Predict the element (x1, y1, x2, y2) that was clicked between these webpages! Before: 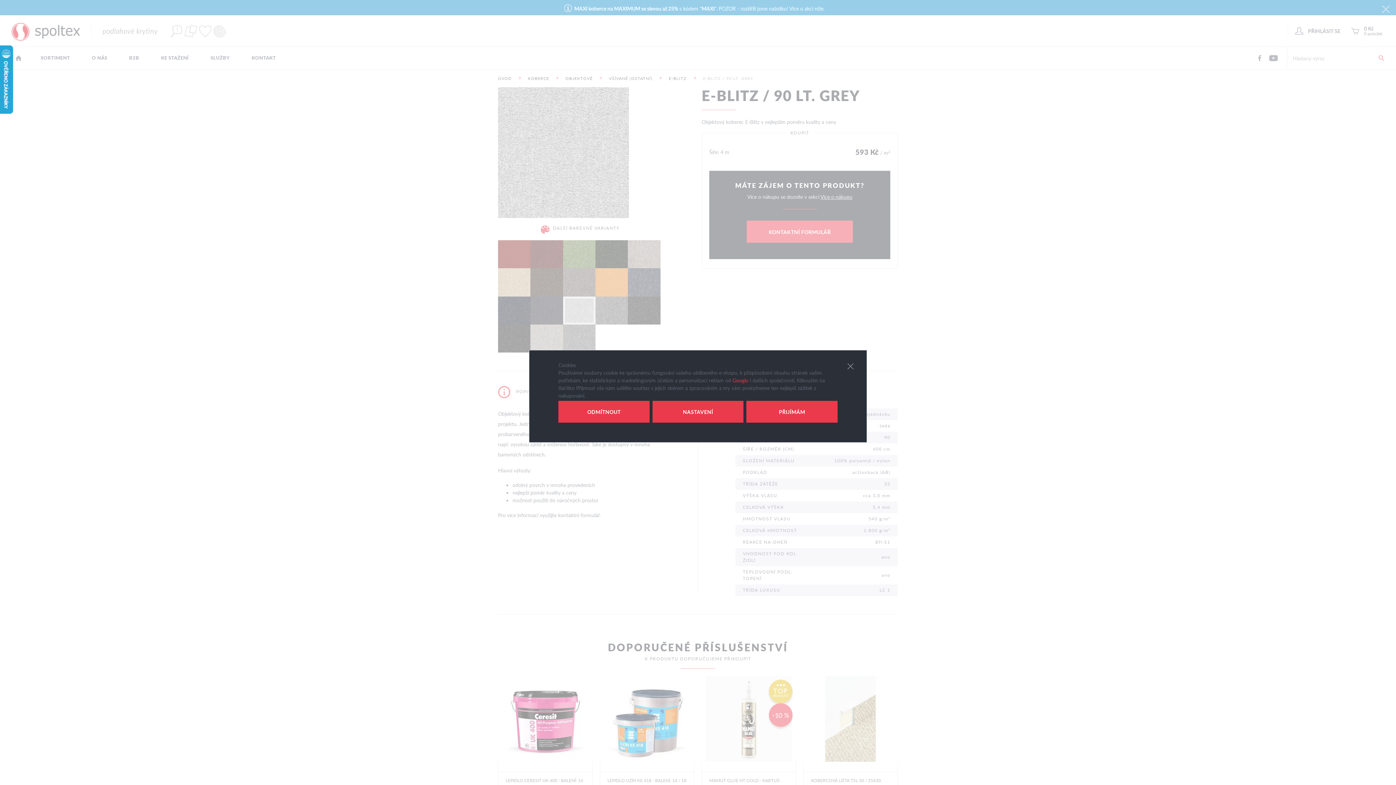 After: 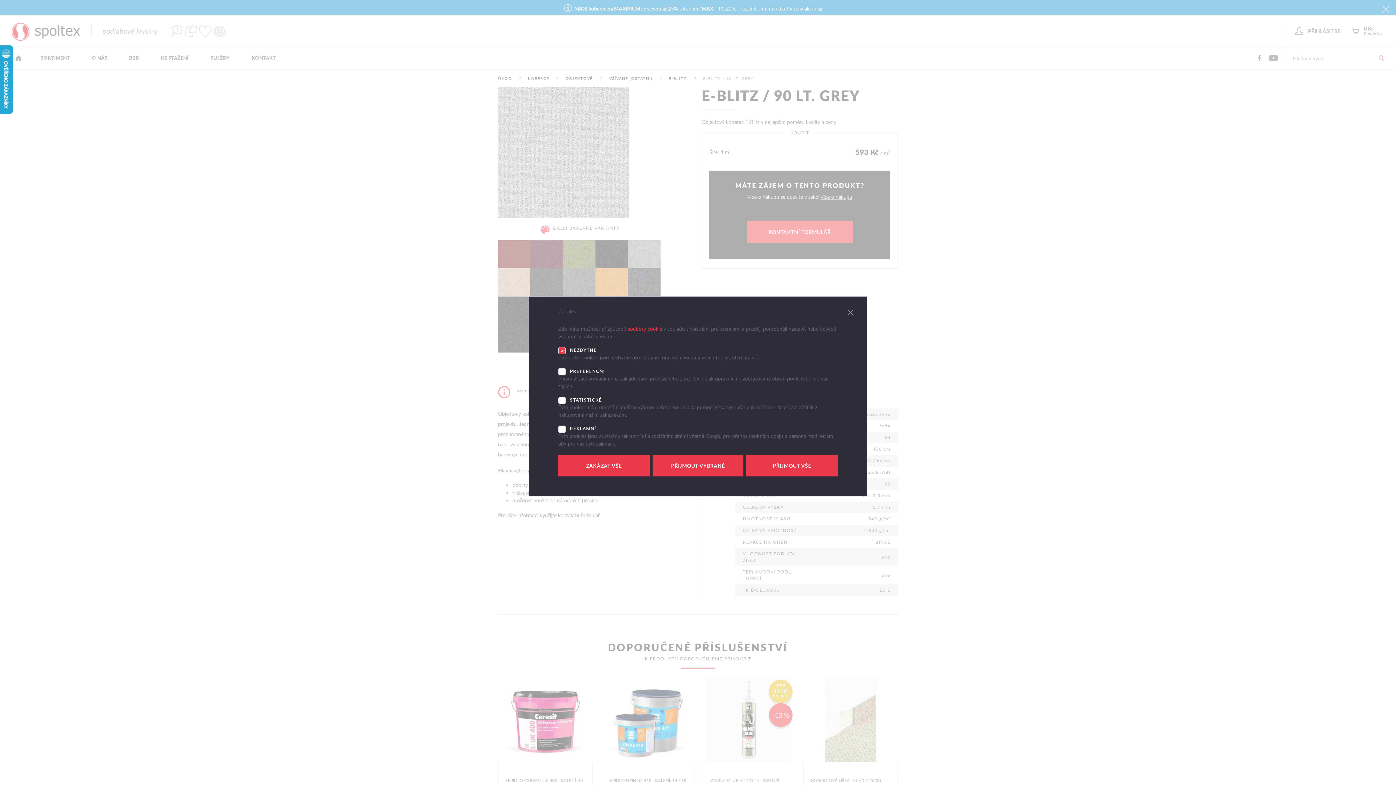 Action: bbox: (652, 400, 743, 422) label: NASTAVENÍ